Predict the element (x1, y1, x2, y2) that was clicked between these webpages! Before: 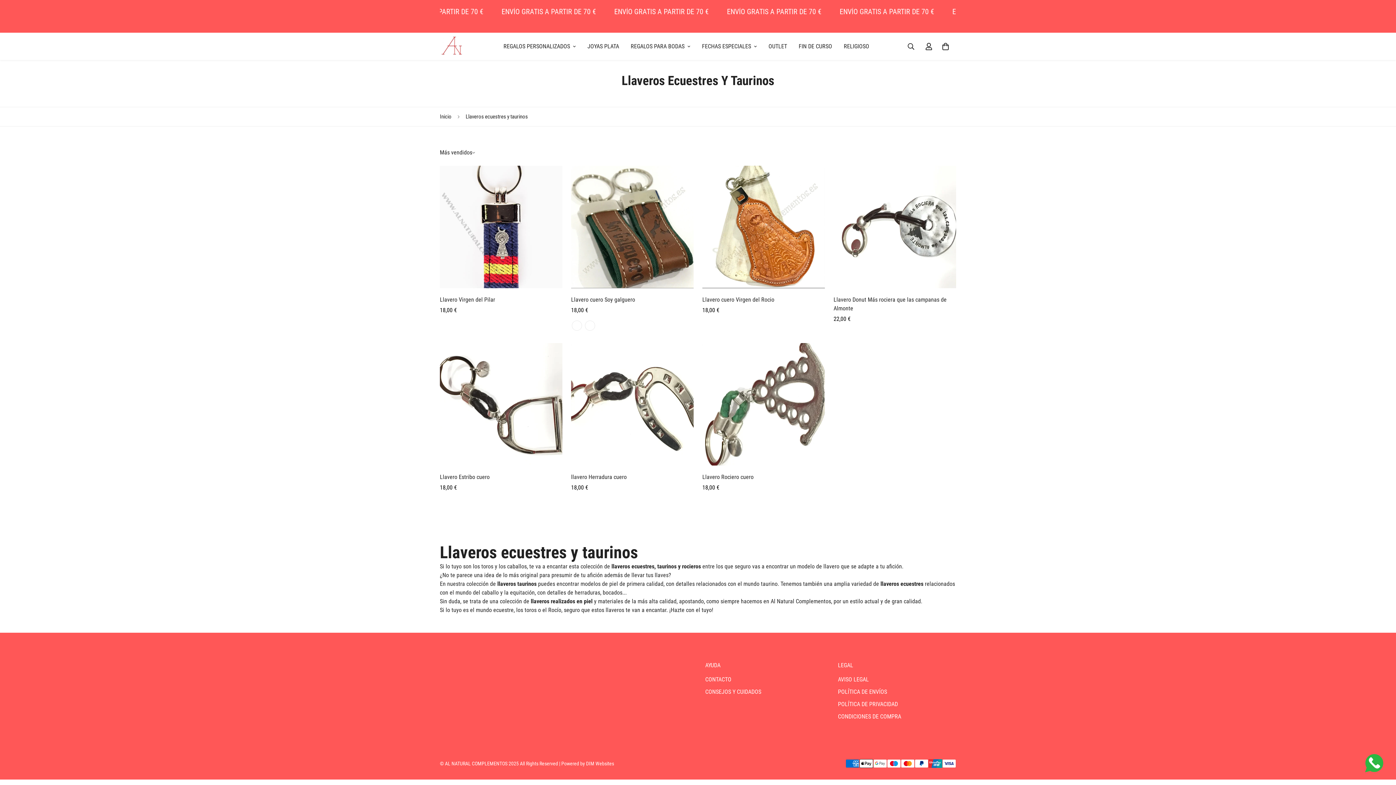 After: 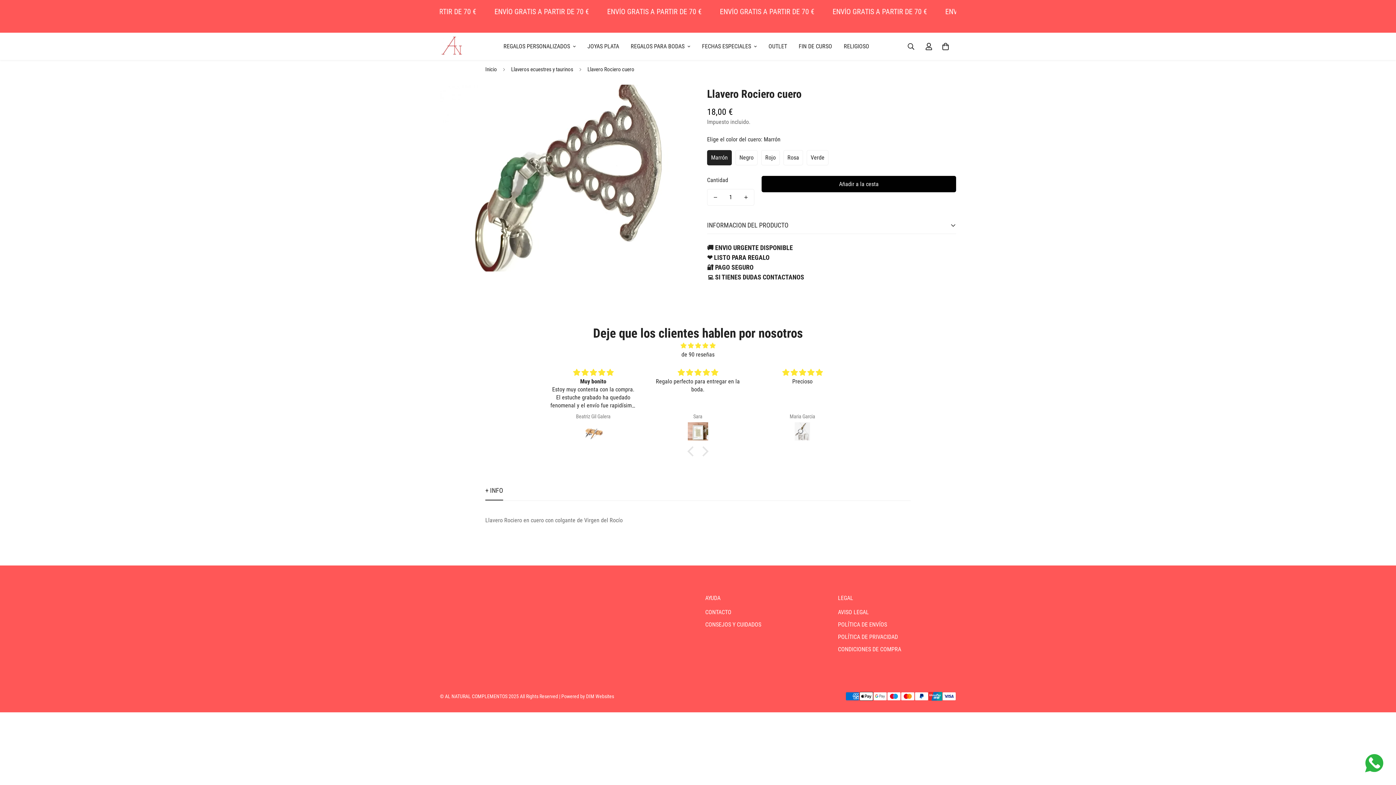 Action: bbox: (702, 473, 825, 481) label: Llavero Rociero cuero